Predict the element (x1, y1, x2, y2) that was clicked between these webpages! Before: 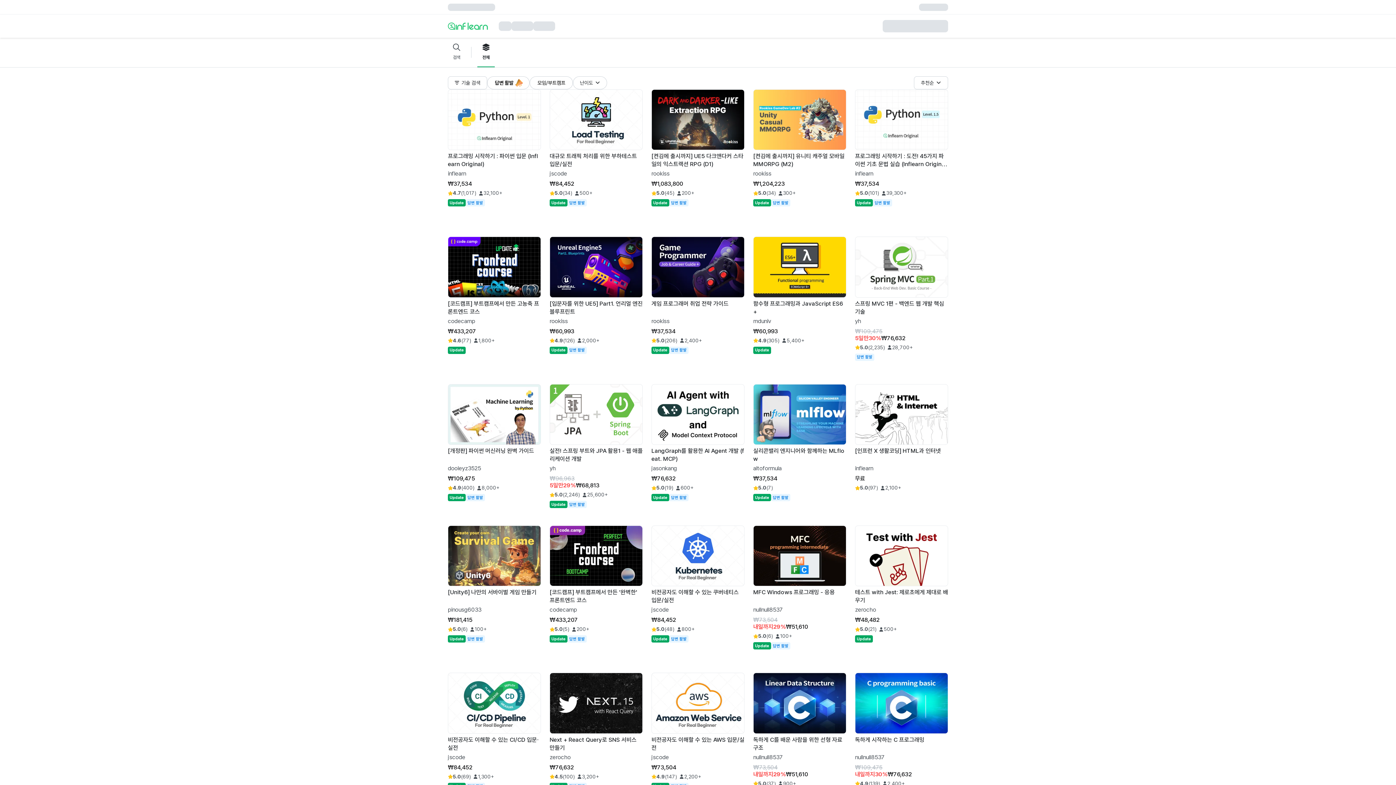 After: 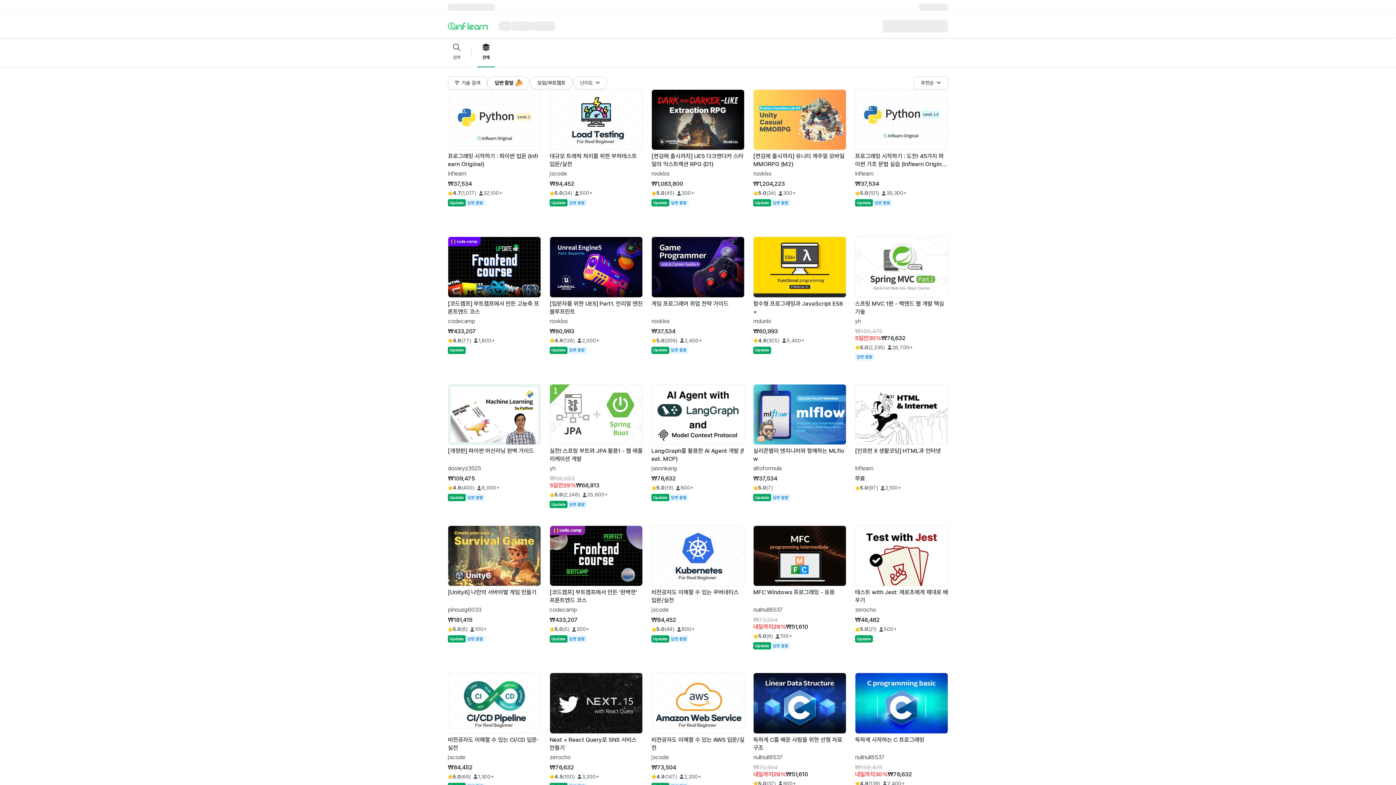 Action: label: 강의 좋아요 bbox: (627, 497, 642, 512)